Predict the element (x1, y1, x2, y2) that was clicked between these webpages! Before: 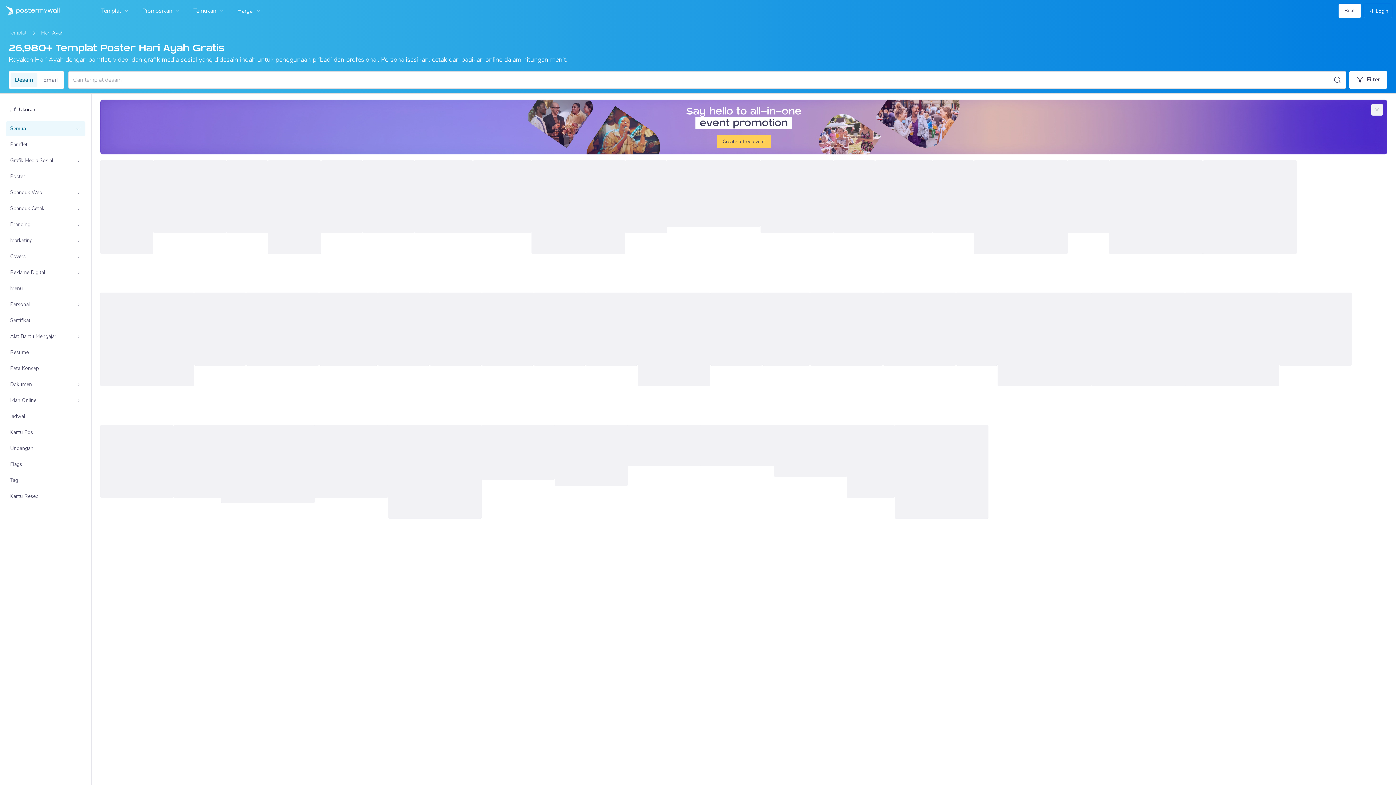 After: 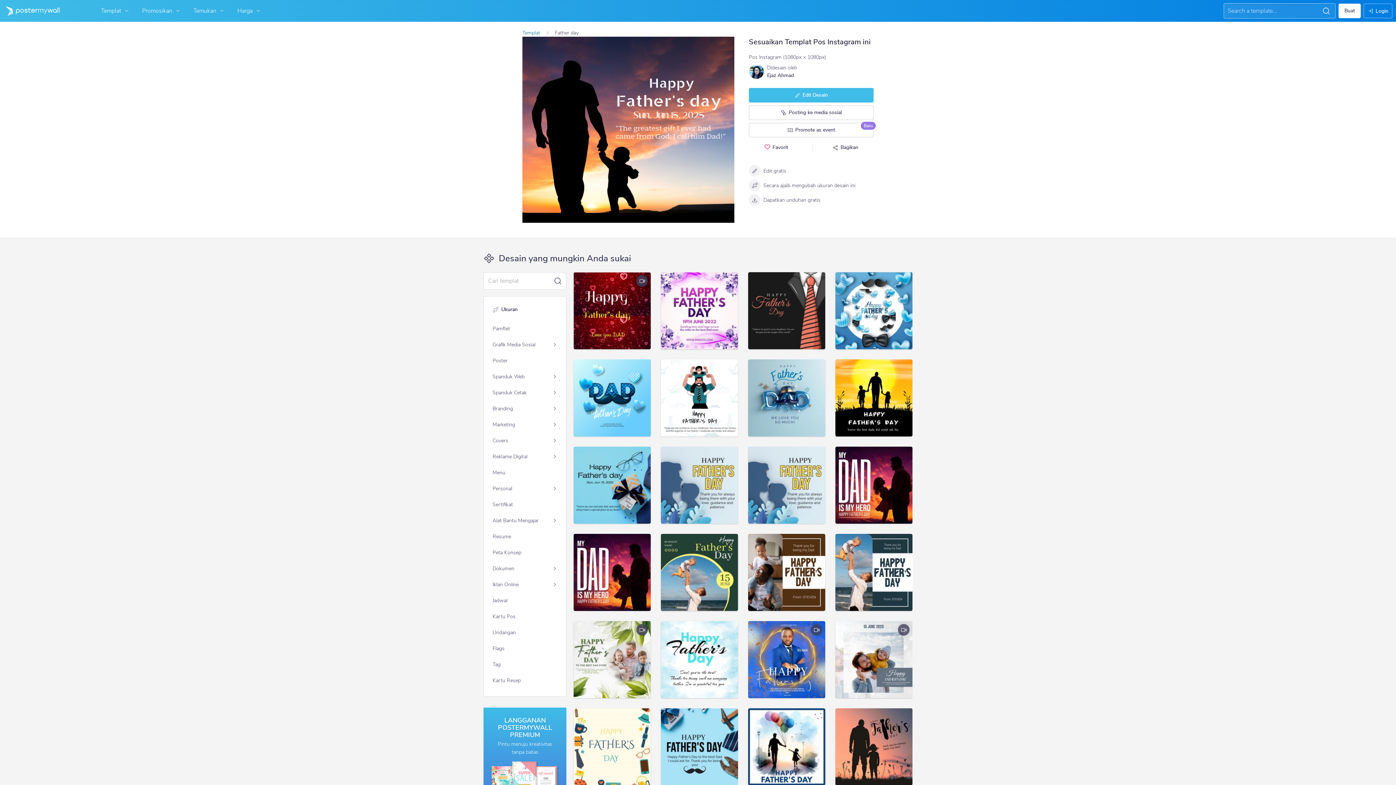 Action: bbox: (761, 160, 833, 233)